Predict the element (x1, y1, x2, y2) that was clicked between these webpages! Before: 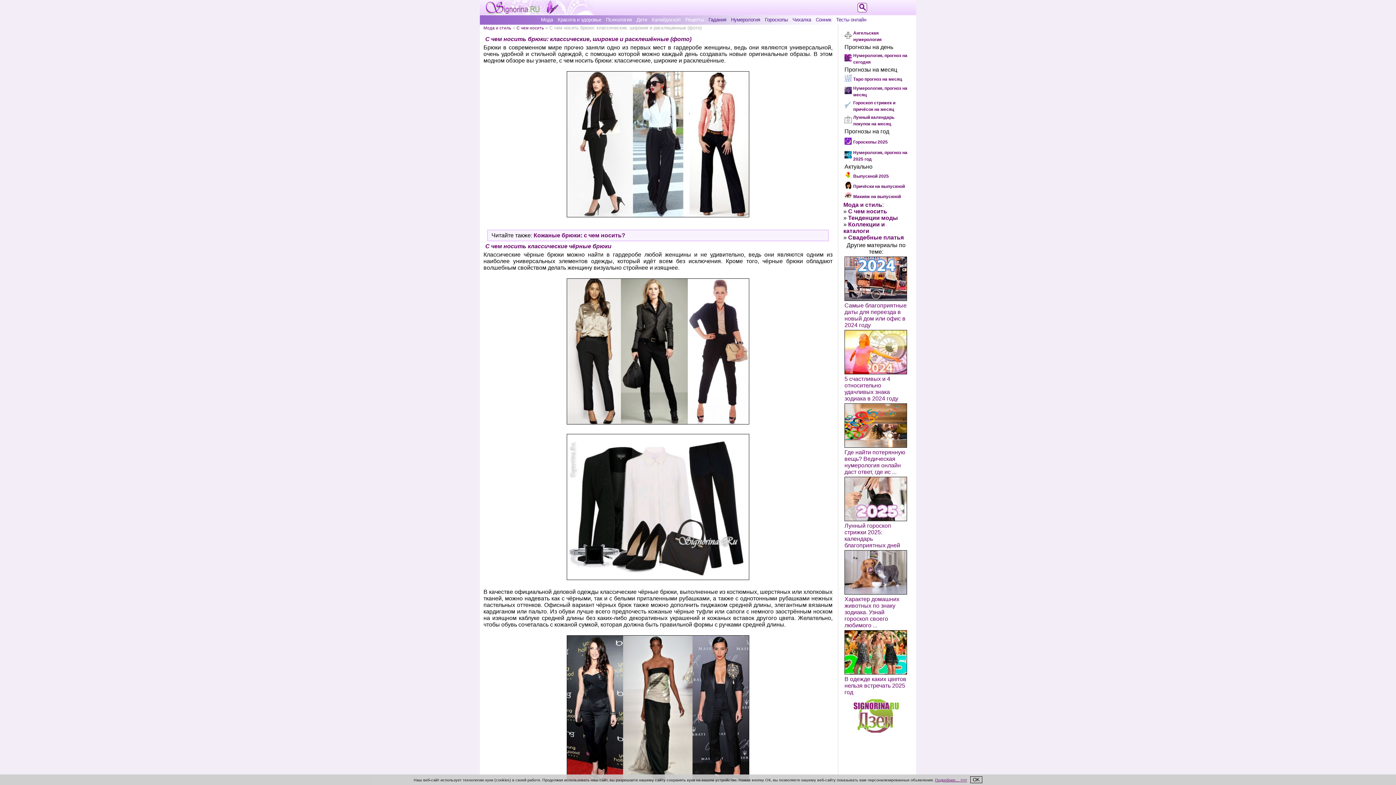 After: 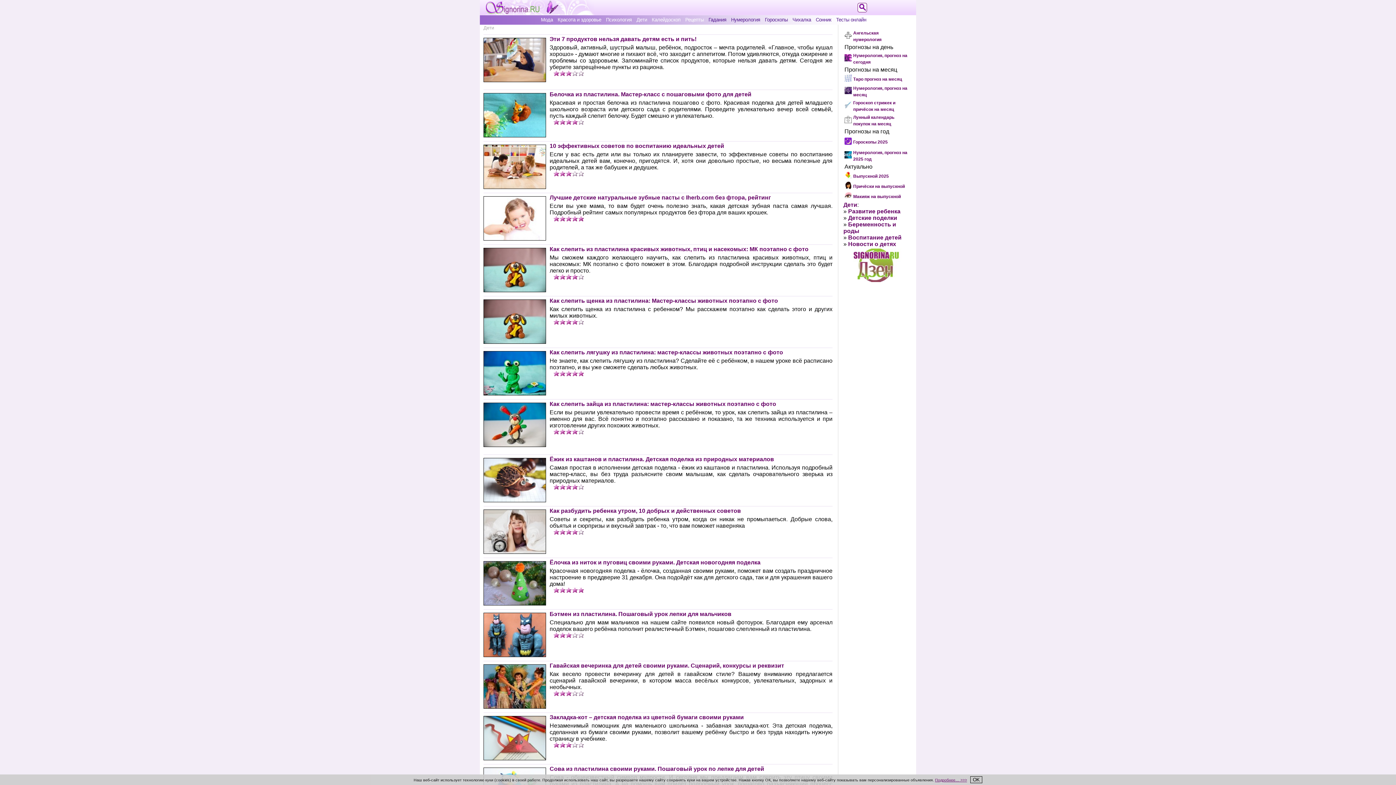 Action: label: Дети bbox: (636, 17, 647, 22)